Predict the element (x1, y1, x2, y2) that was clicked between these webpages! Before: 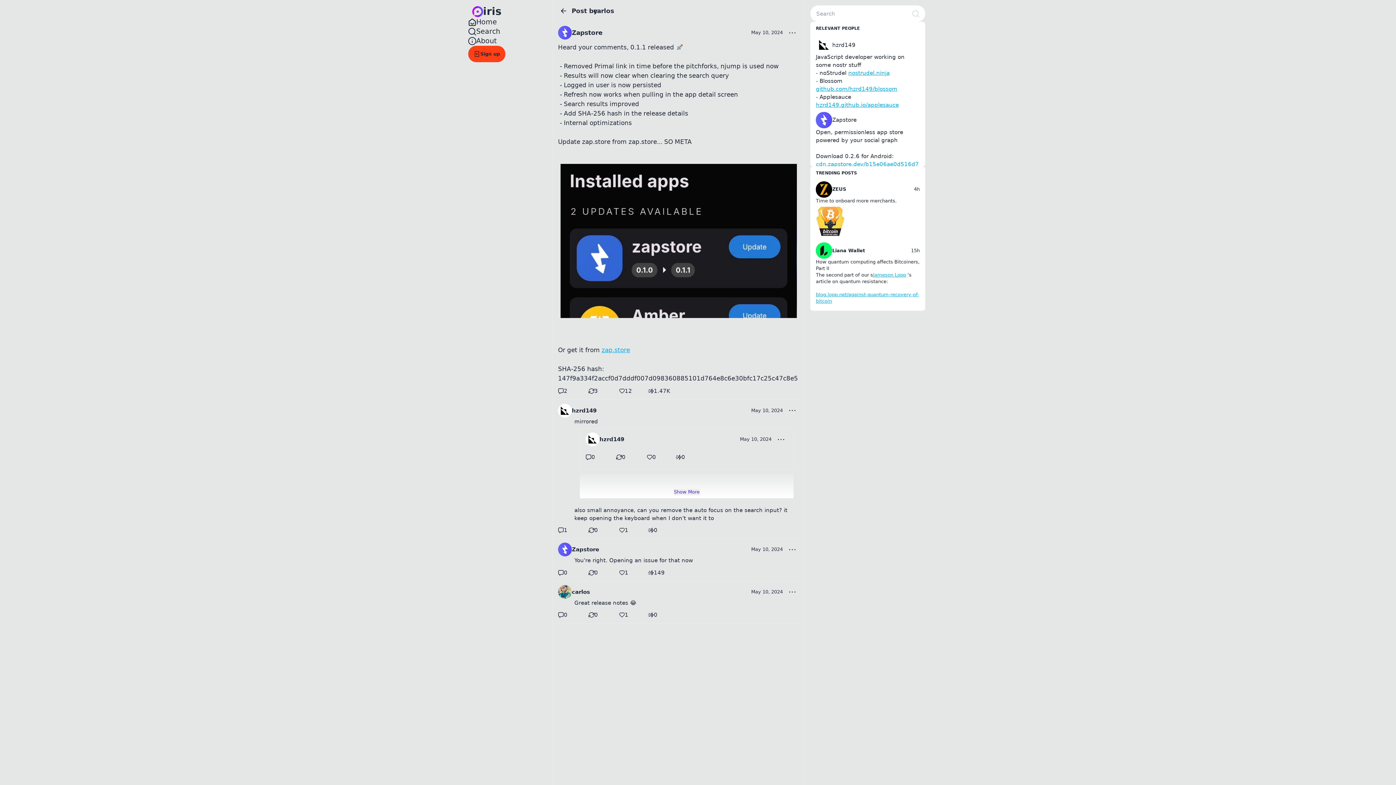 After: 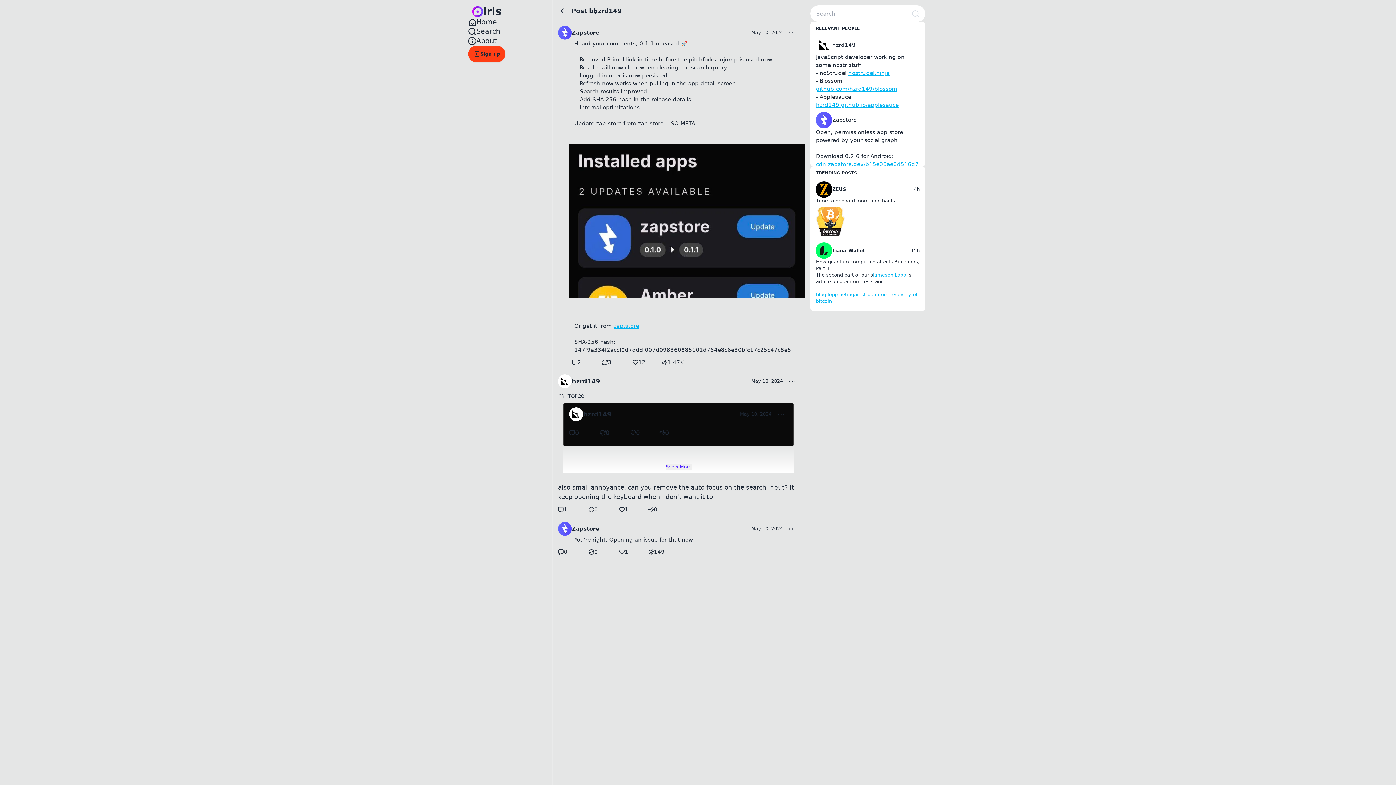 Action: label: May 10, 2024 bbox: (751, 407, 783, 414)